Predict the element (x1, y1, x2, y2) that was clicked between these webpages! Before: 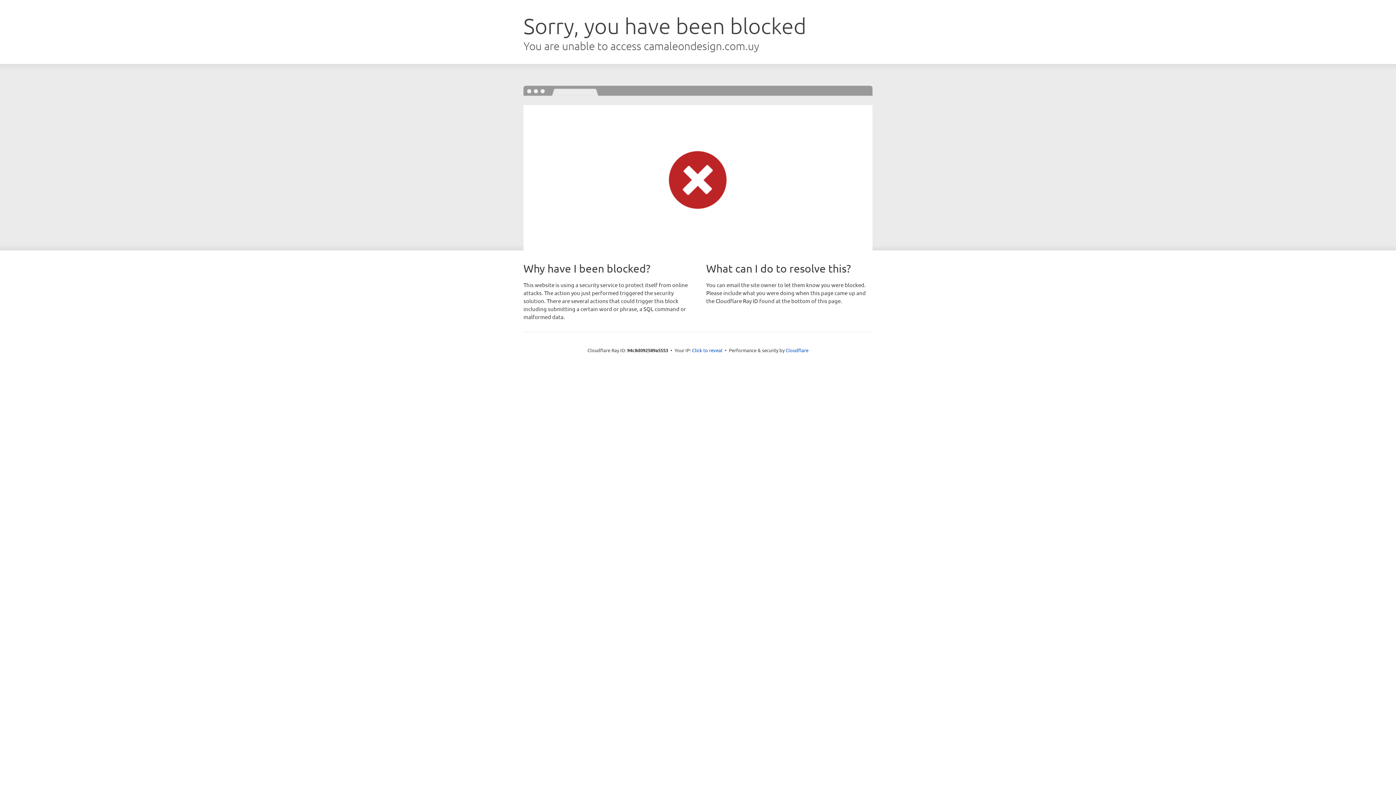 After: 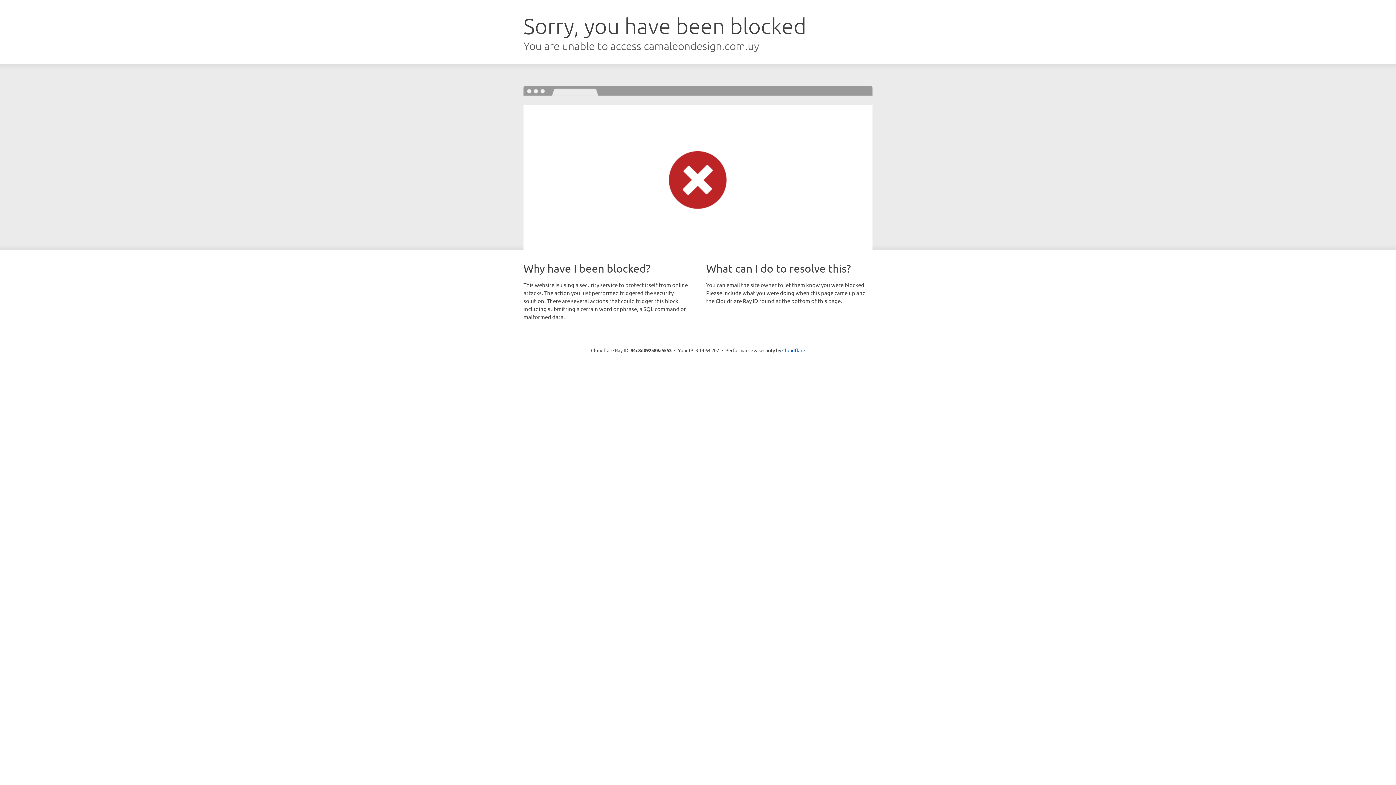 Action: bbox: (692, 346, 722, 353) label: Click to reveal